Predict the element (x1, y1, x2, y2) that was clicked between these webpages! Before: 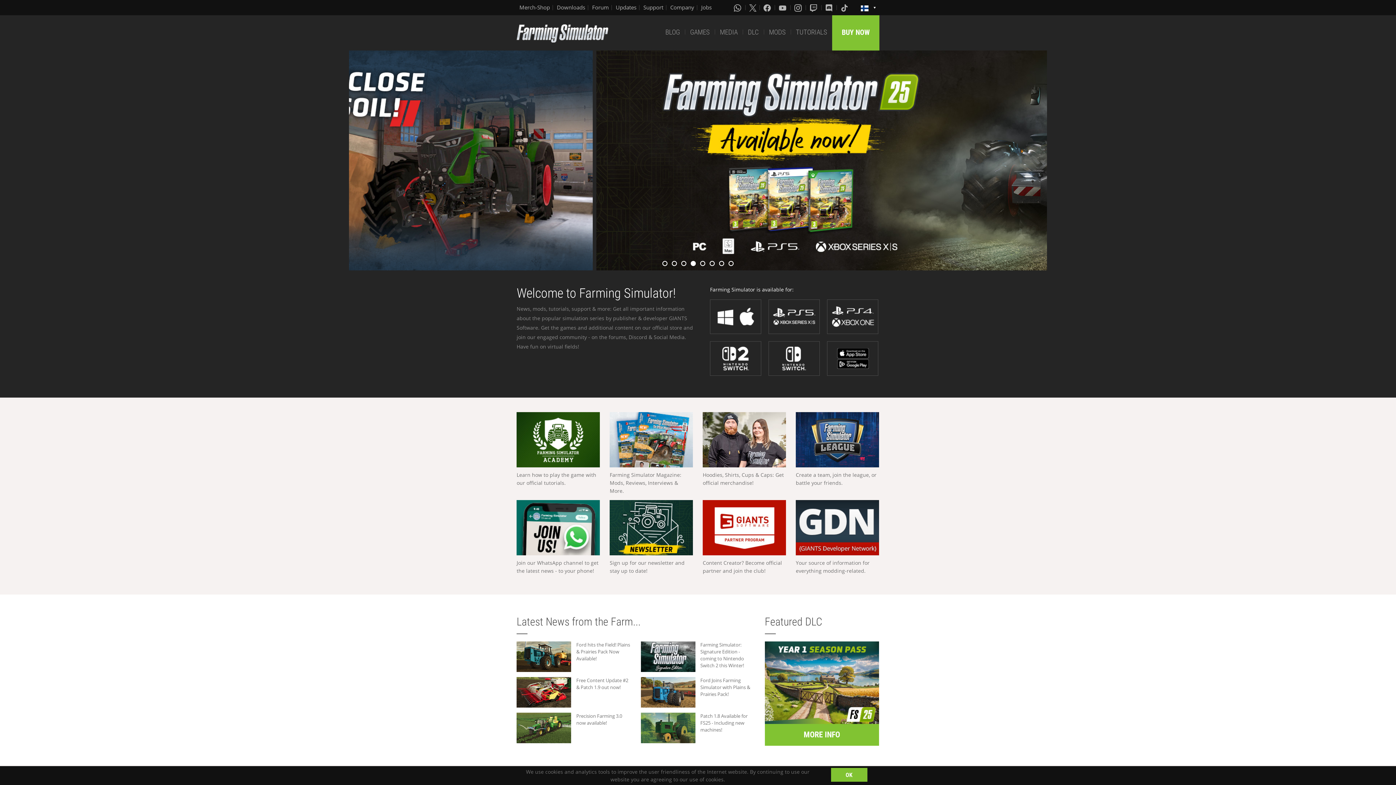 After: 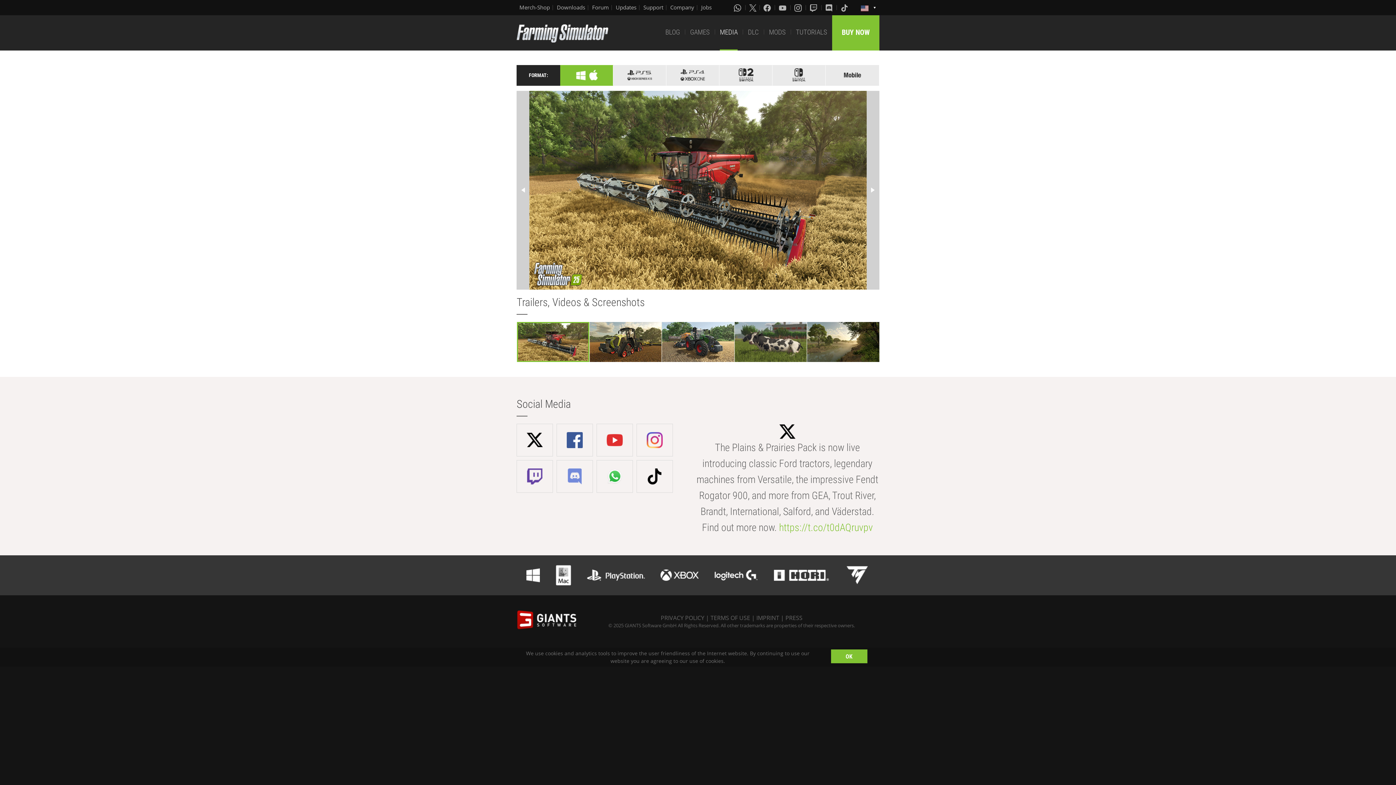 Action: label: MEDIA bbox: (720, 15, 737, 50)